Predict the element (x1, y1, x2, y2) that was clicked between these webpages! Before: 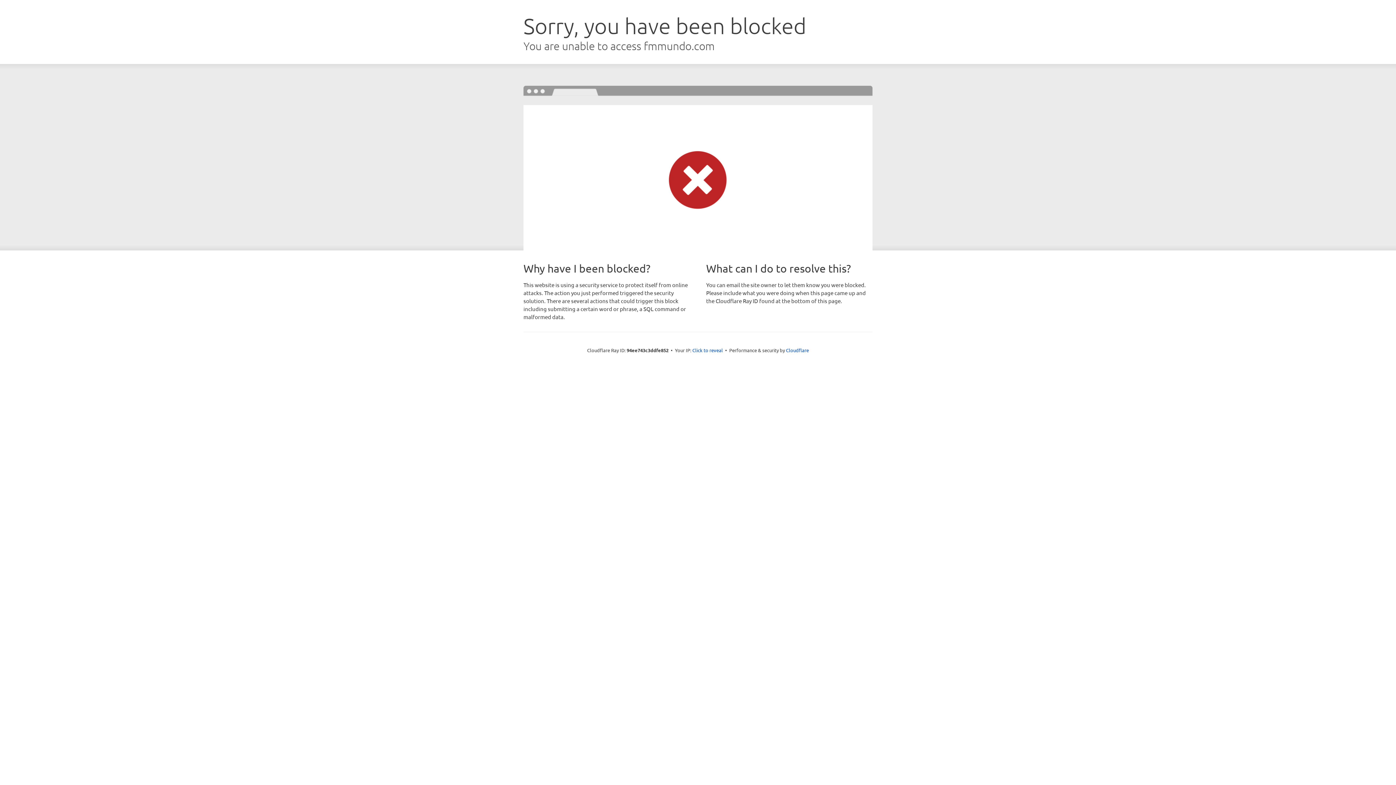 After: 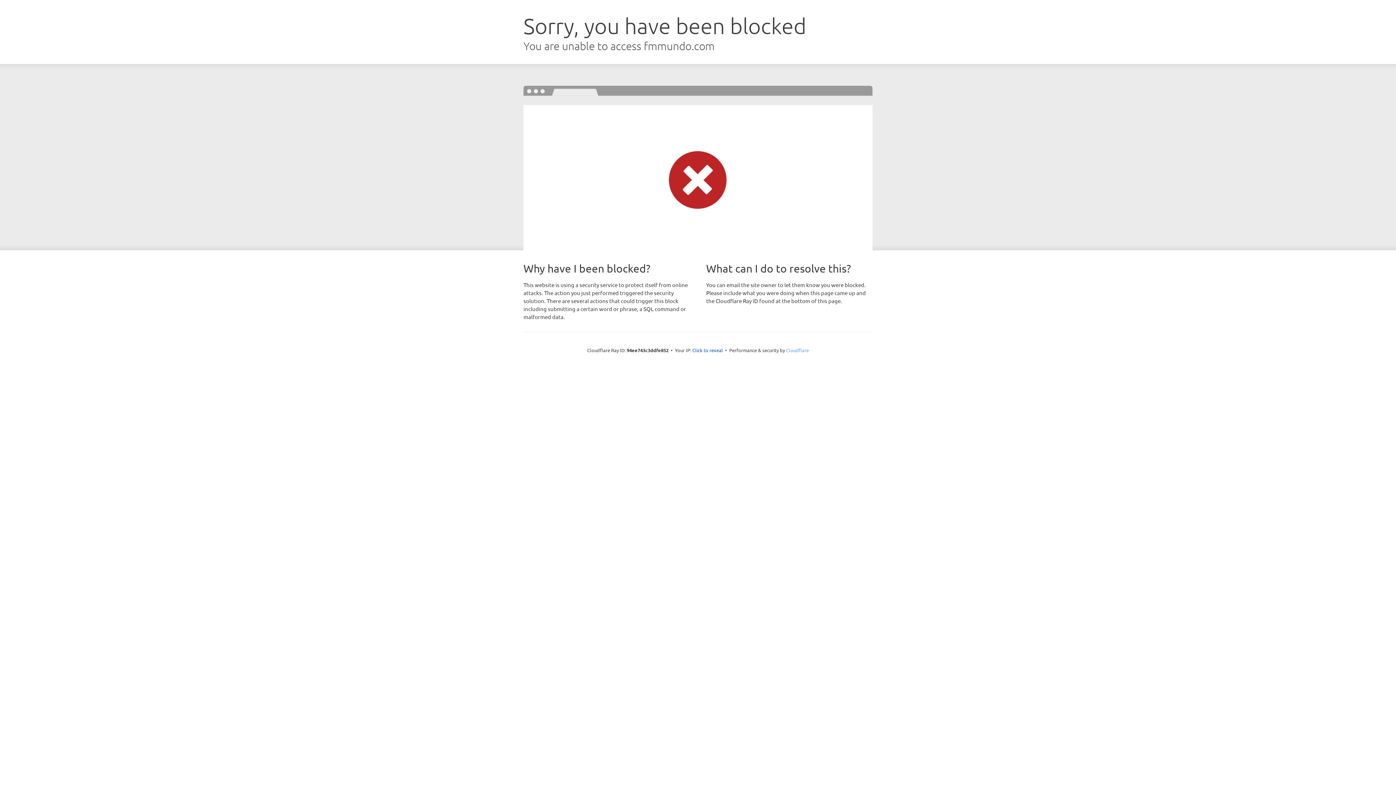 Action: label: Cloudflare bbox: (786, 347, 809, 353)